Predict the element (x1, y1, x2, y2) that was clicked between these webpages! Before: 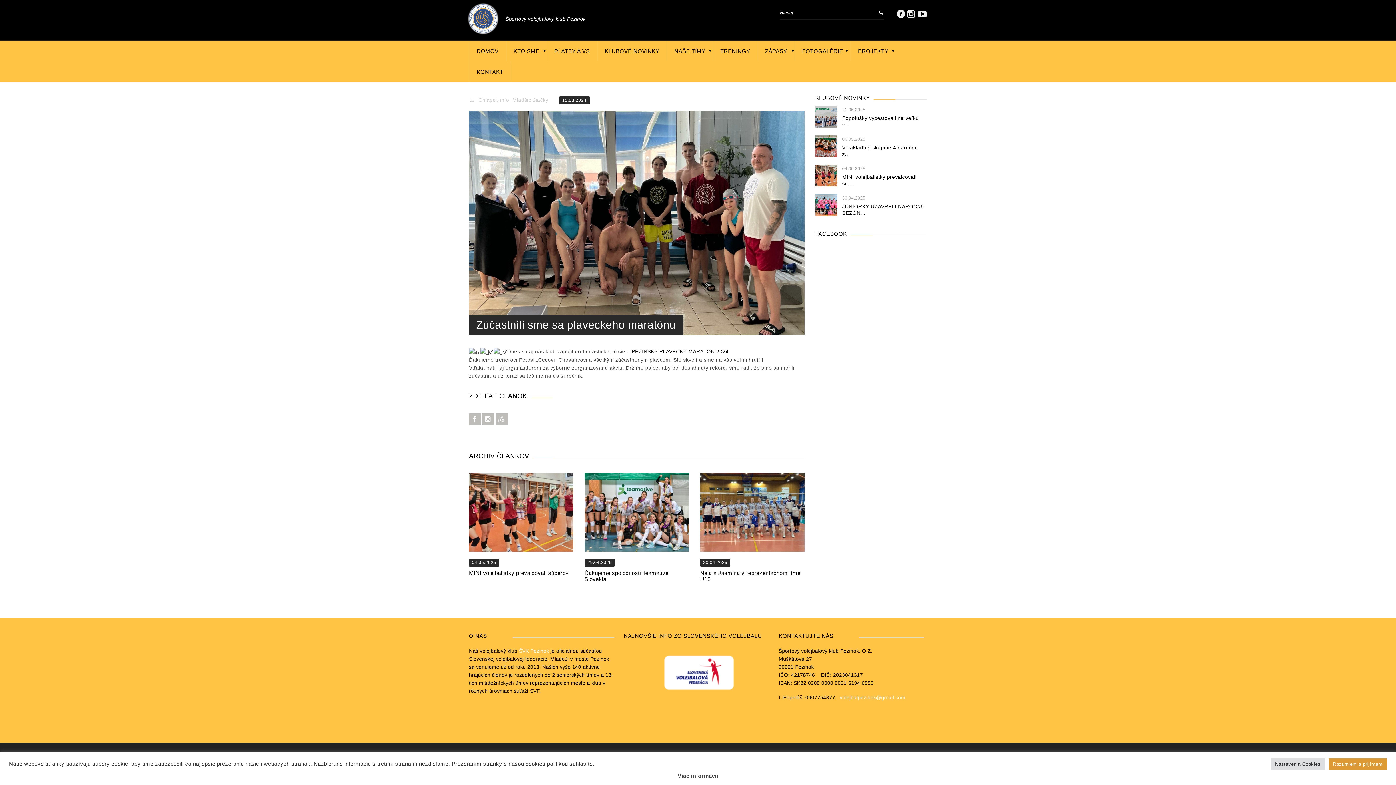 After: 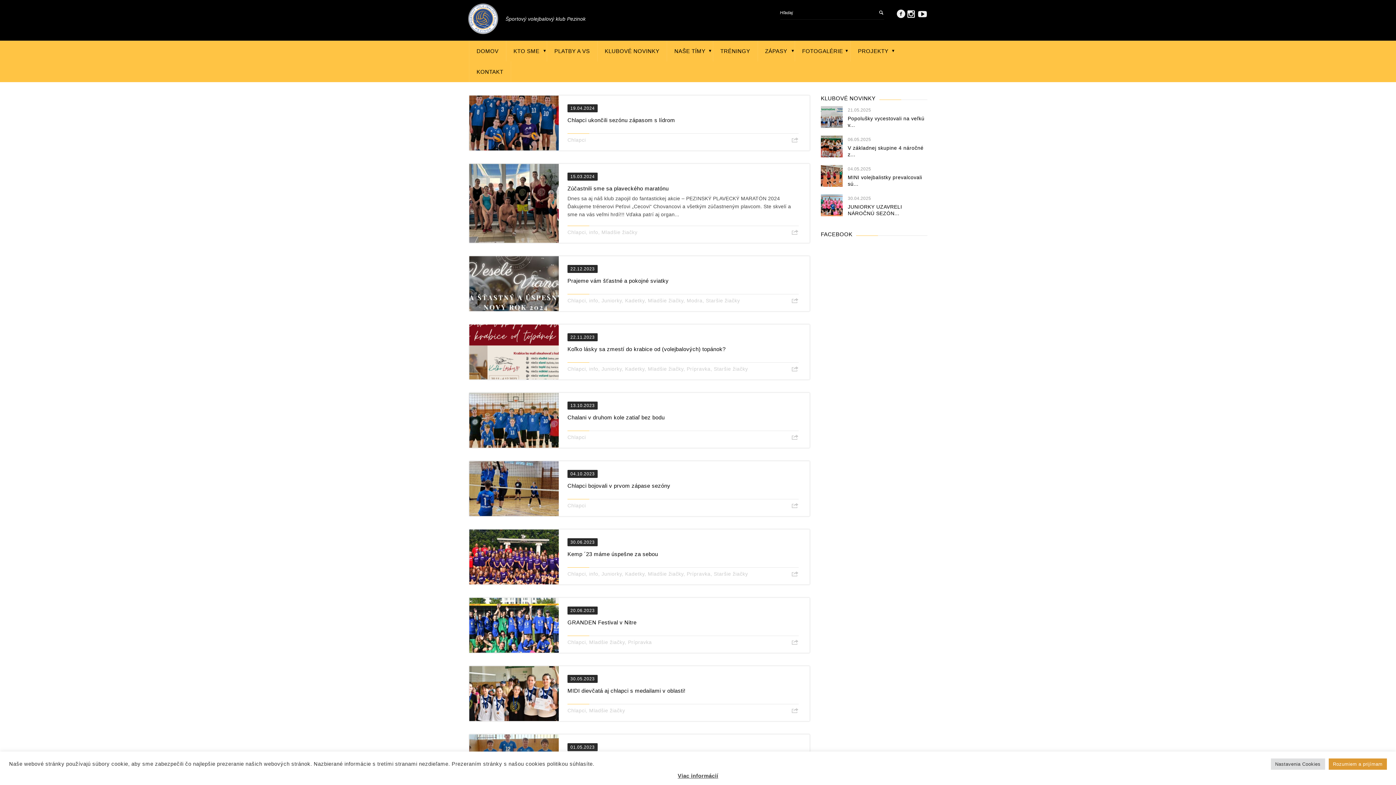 Action: bbox: (478, 97, 496, 102) label: Chlapci